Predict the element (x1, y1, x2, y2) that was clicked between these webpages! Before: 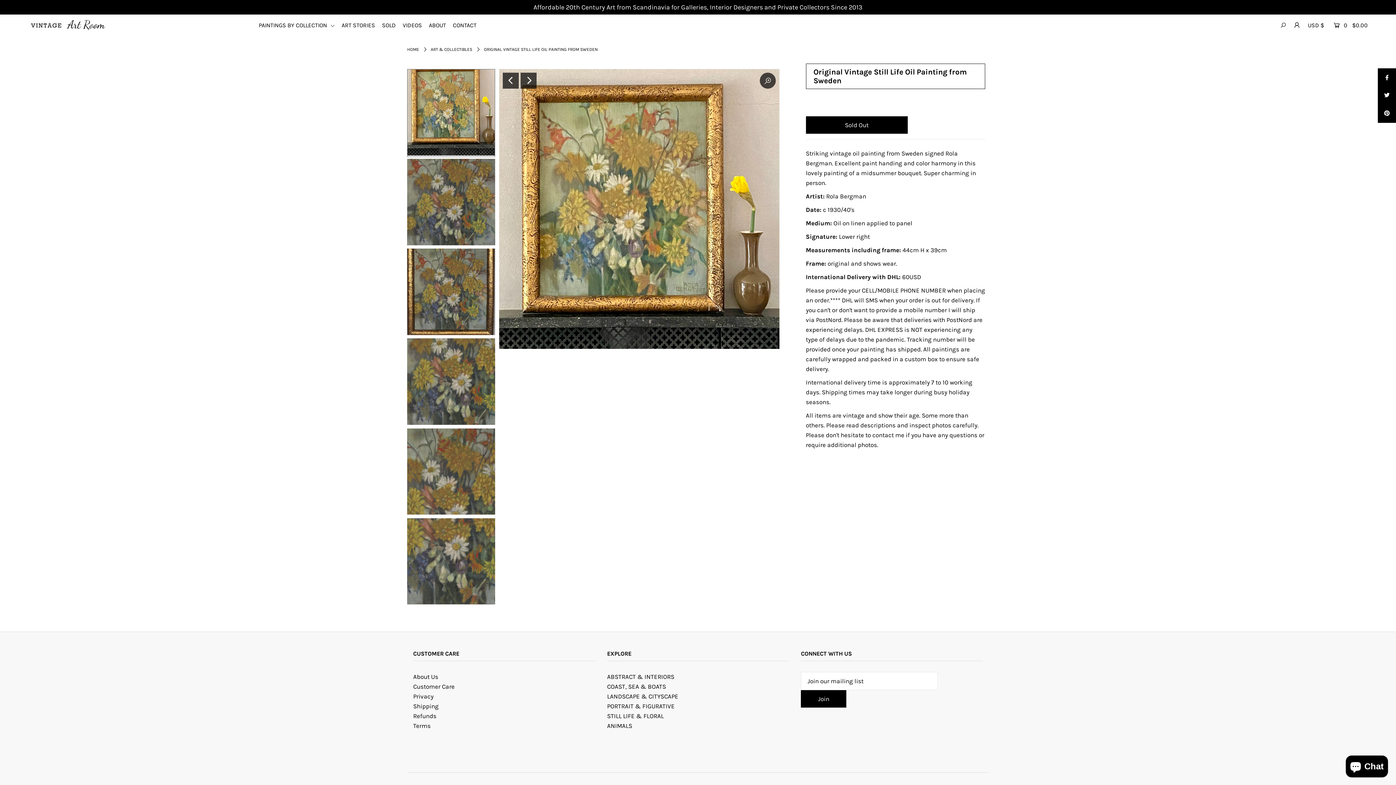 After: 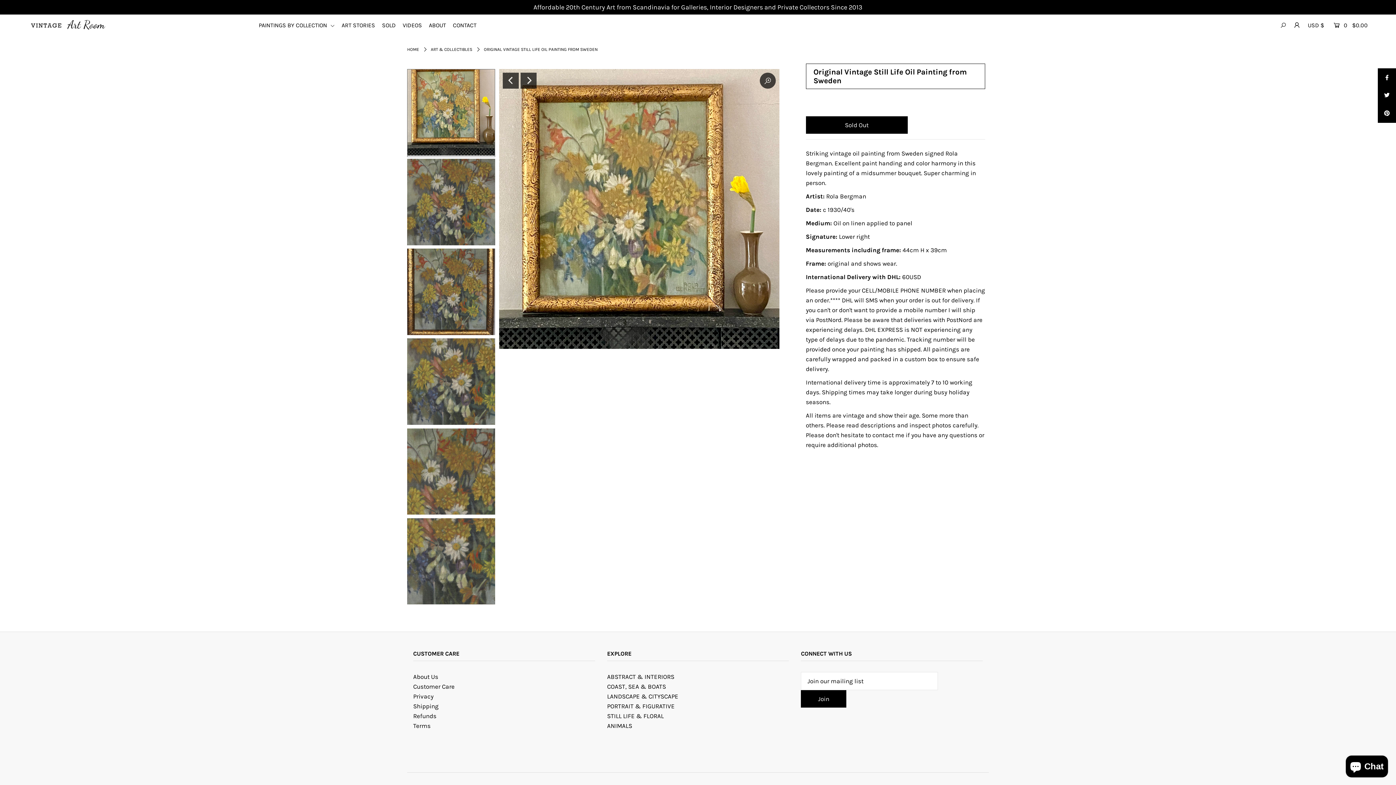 Action: bbox: (1378, 68, 1396, 86)